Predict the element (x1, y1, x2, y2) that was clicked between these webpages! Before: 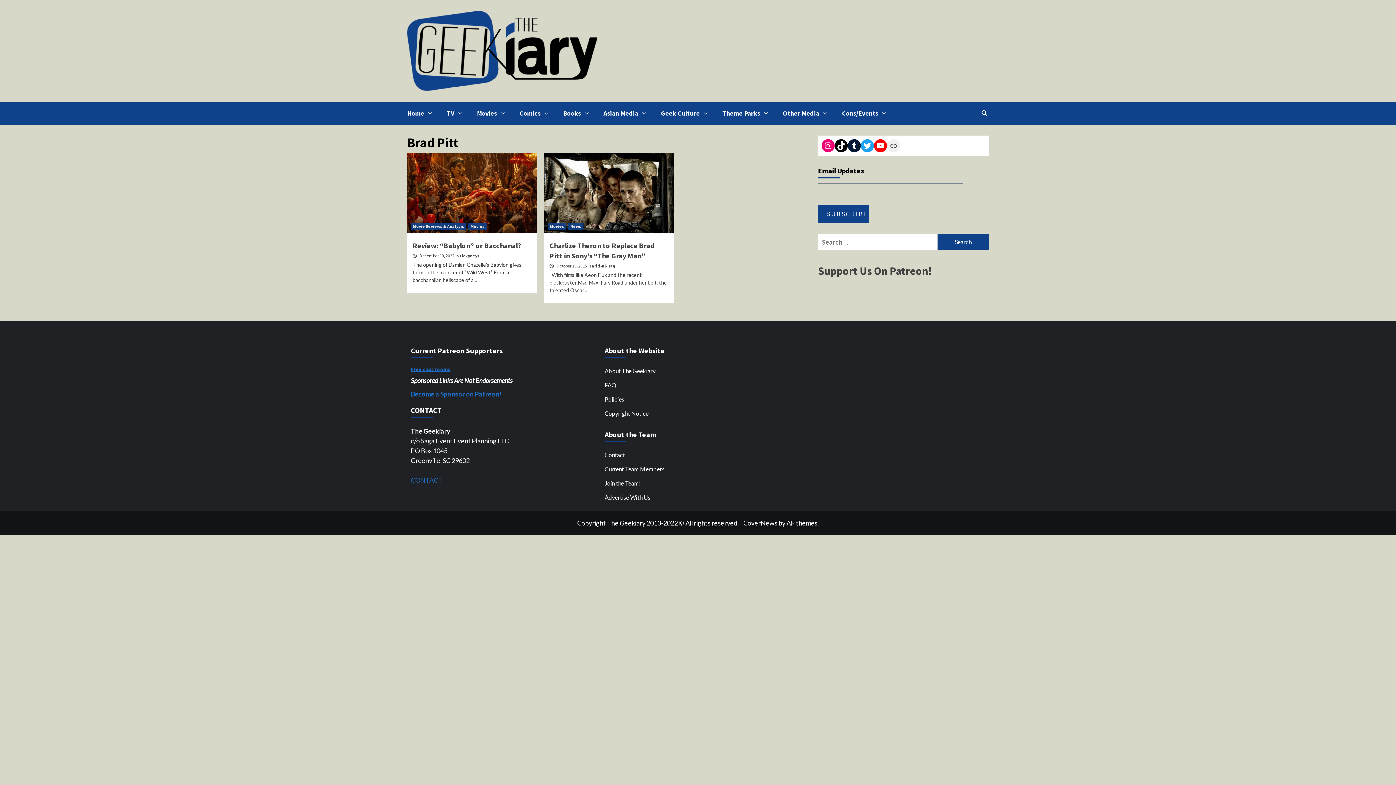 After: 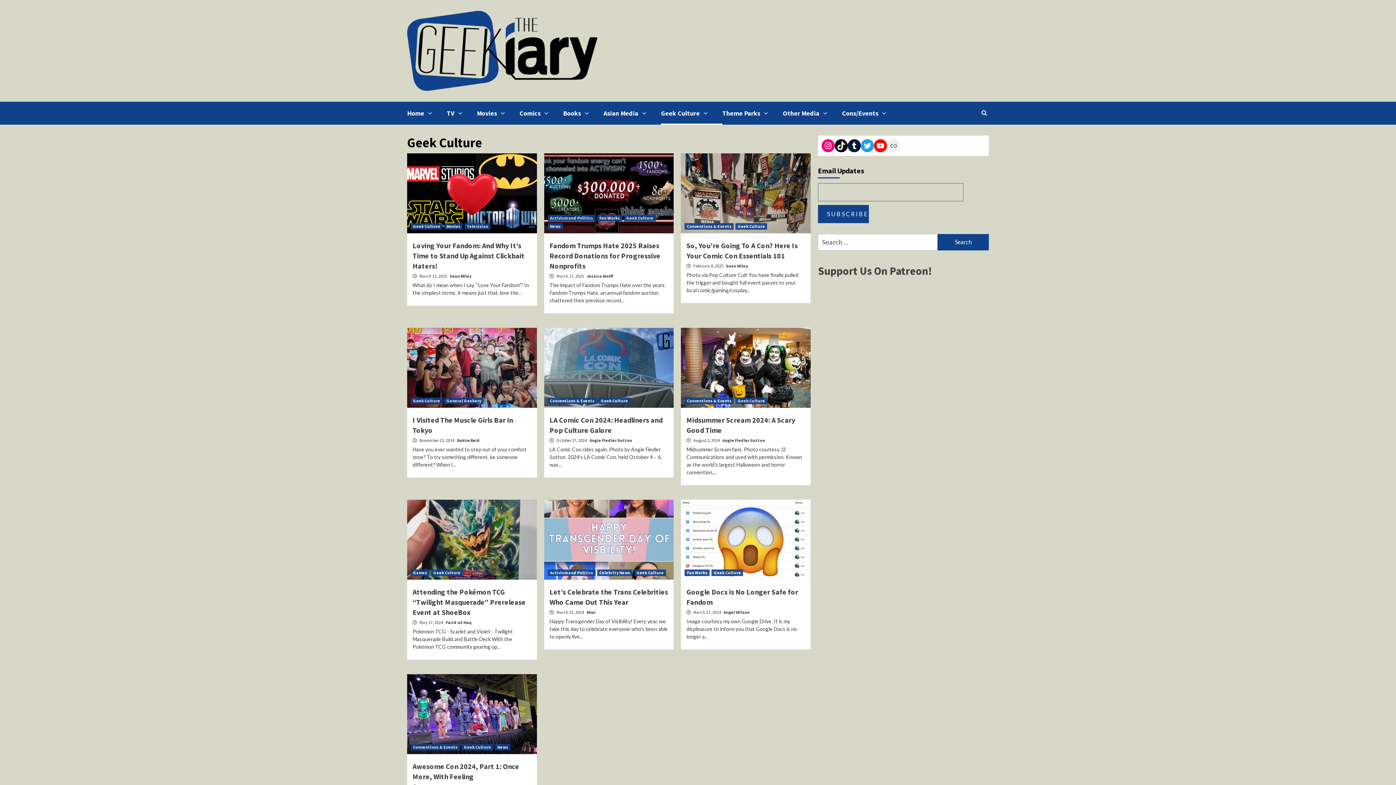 Action: bbox: (700, 111, 711, 115)